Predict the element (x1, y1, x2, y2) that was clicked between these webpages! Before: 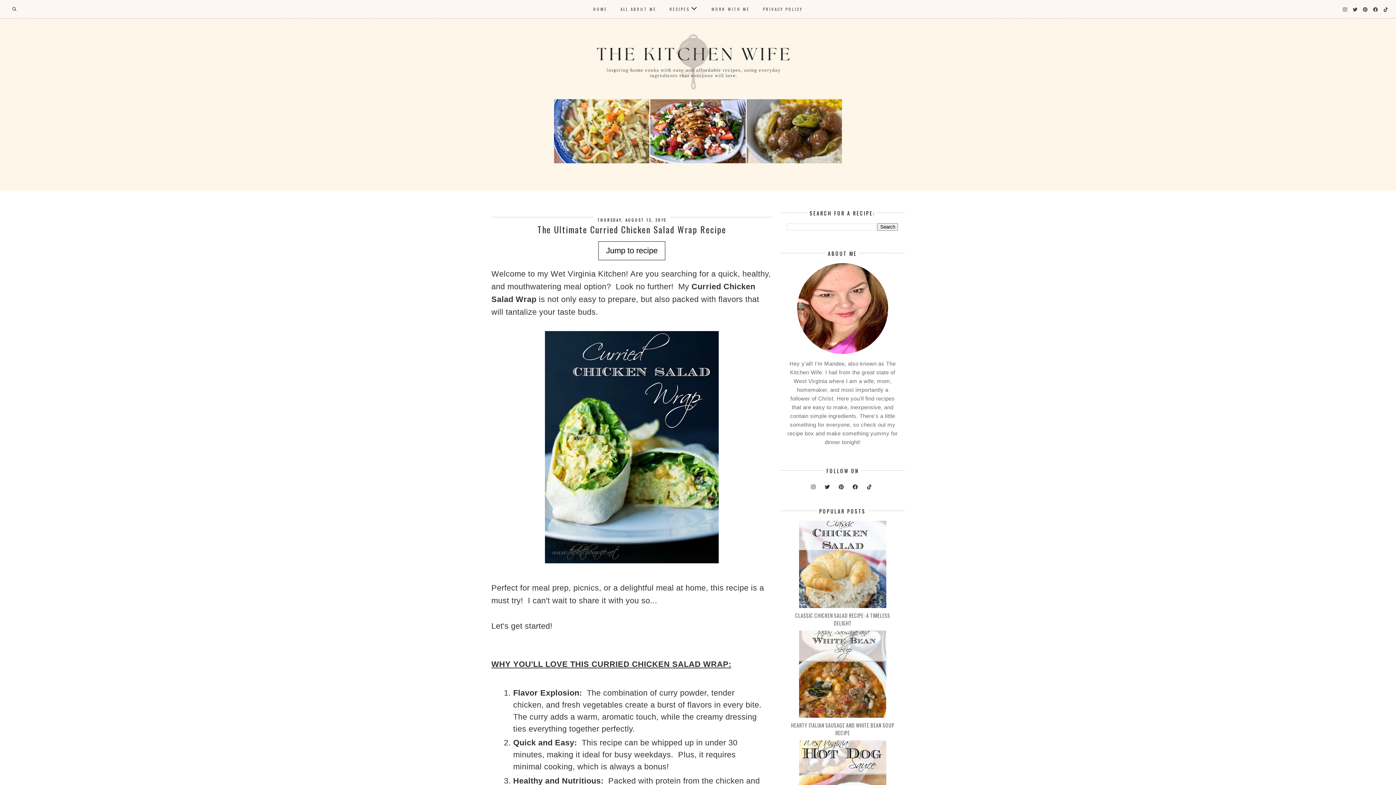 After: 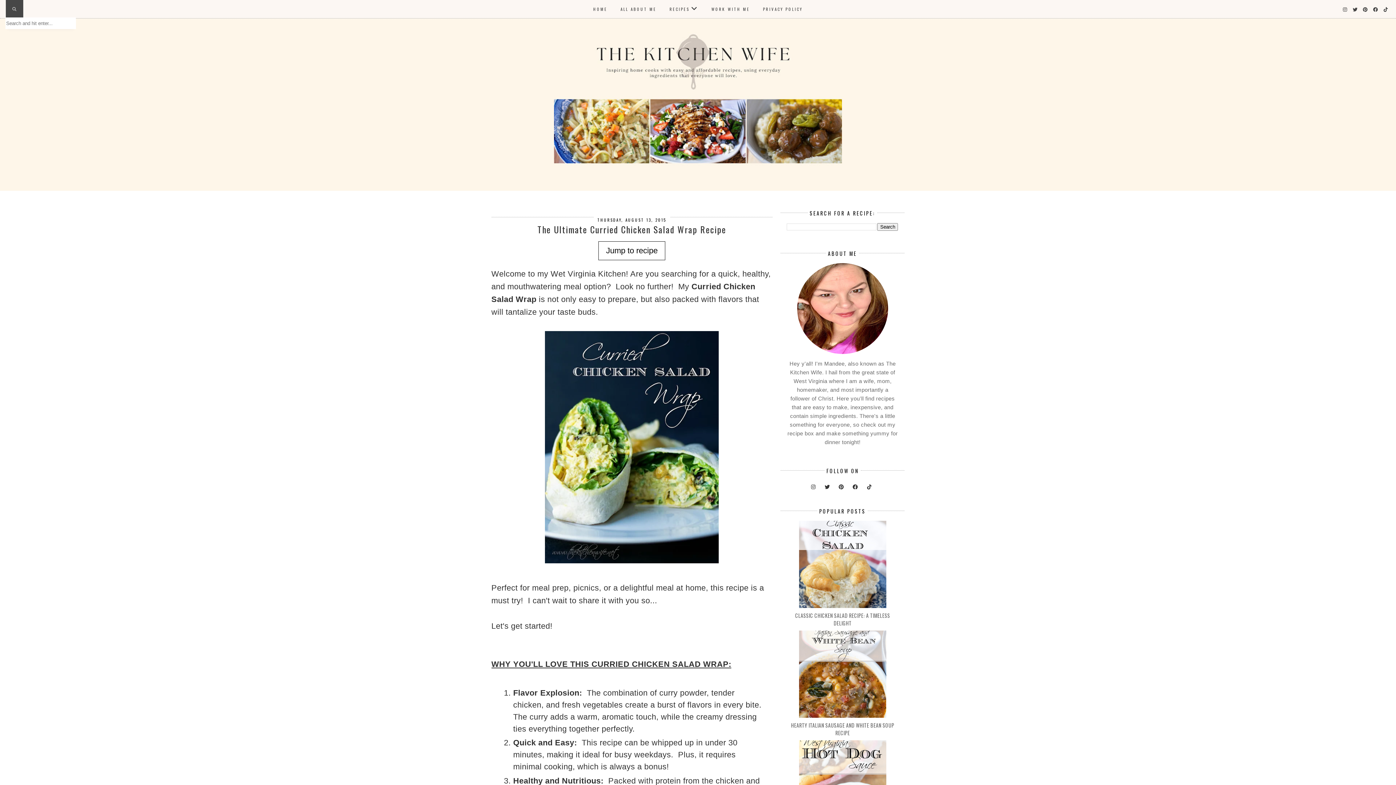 Action: bbox: (5, 0, 23, 17)